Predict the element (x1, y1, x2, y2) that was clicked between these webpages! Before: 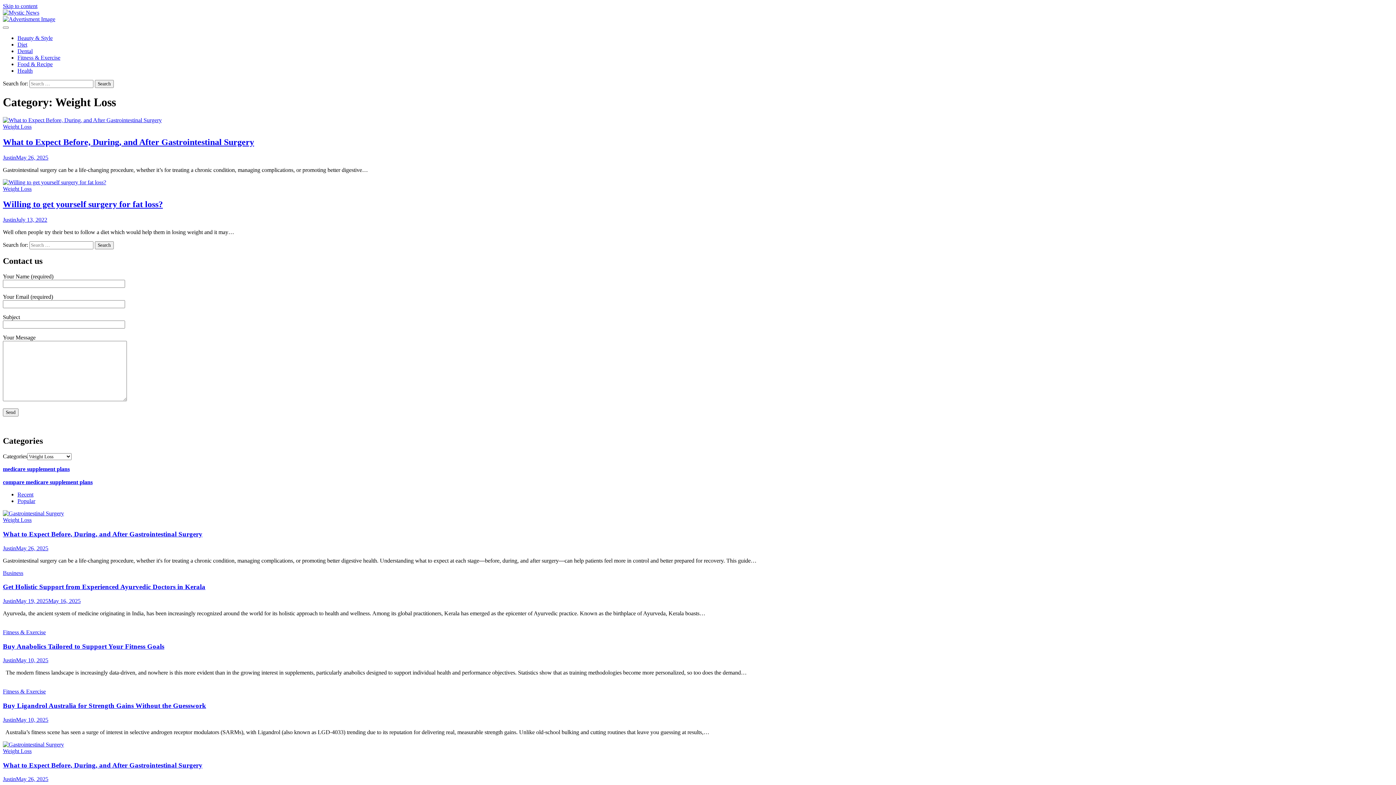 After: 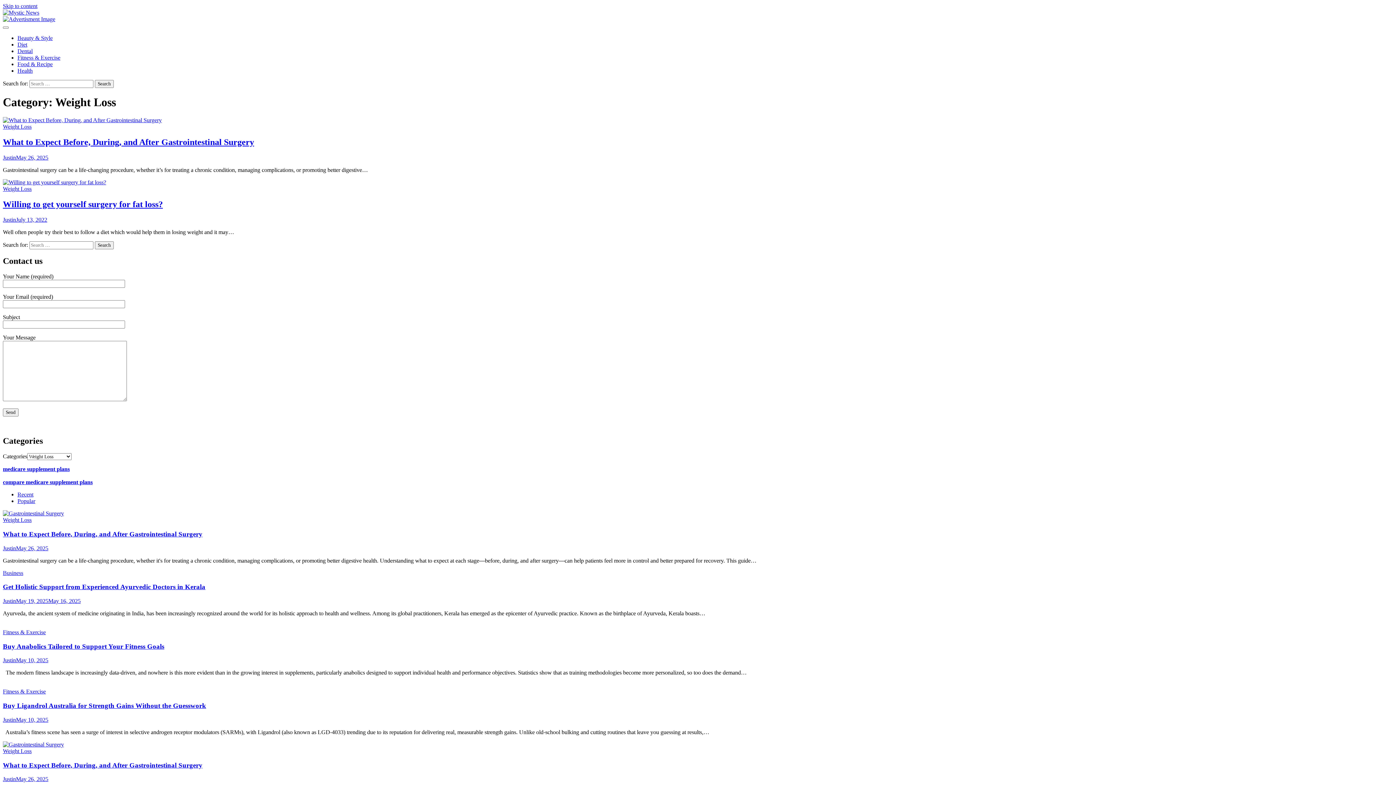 Action: bbox: (2, 479, 92, 485) label: compare medicare supplement plans